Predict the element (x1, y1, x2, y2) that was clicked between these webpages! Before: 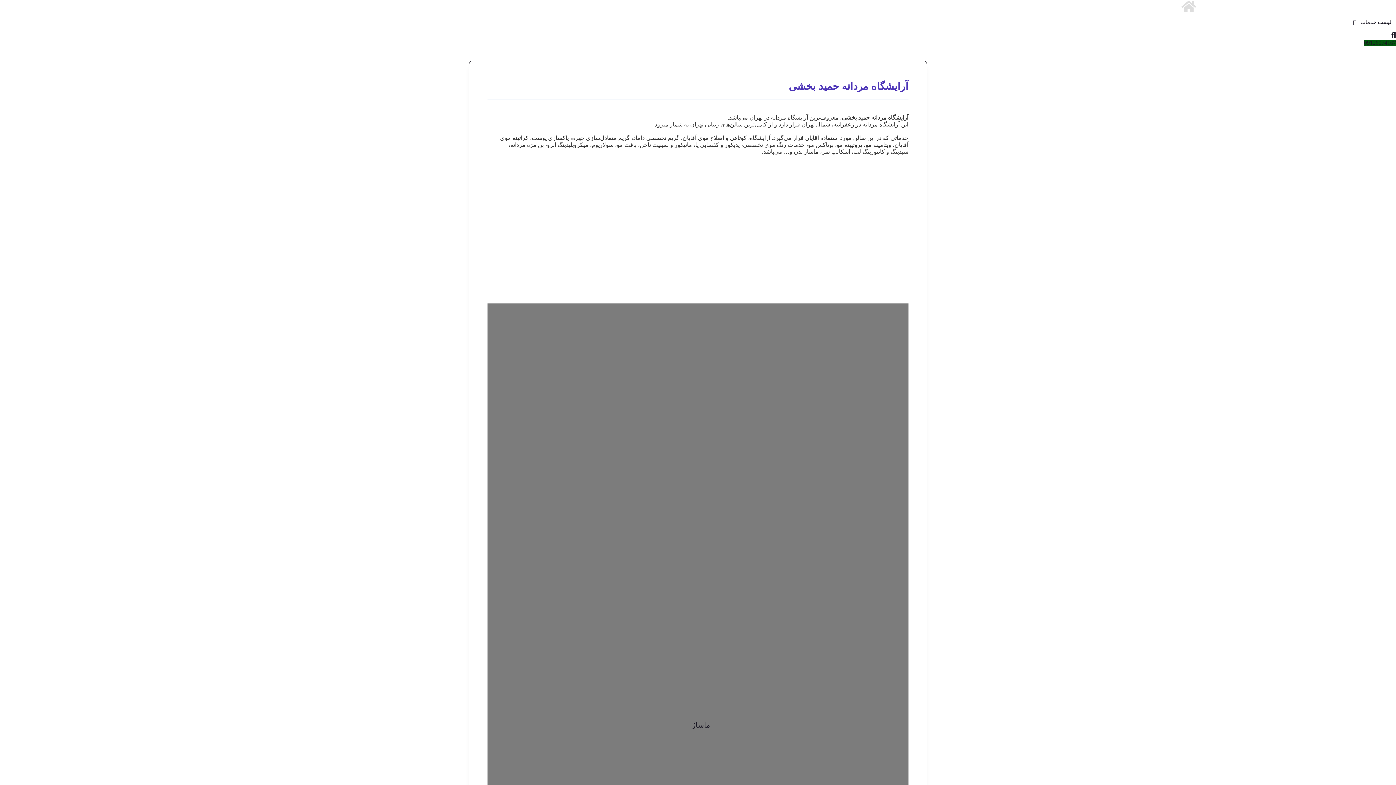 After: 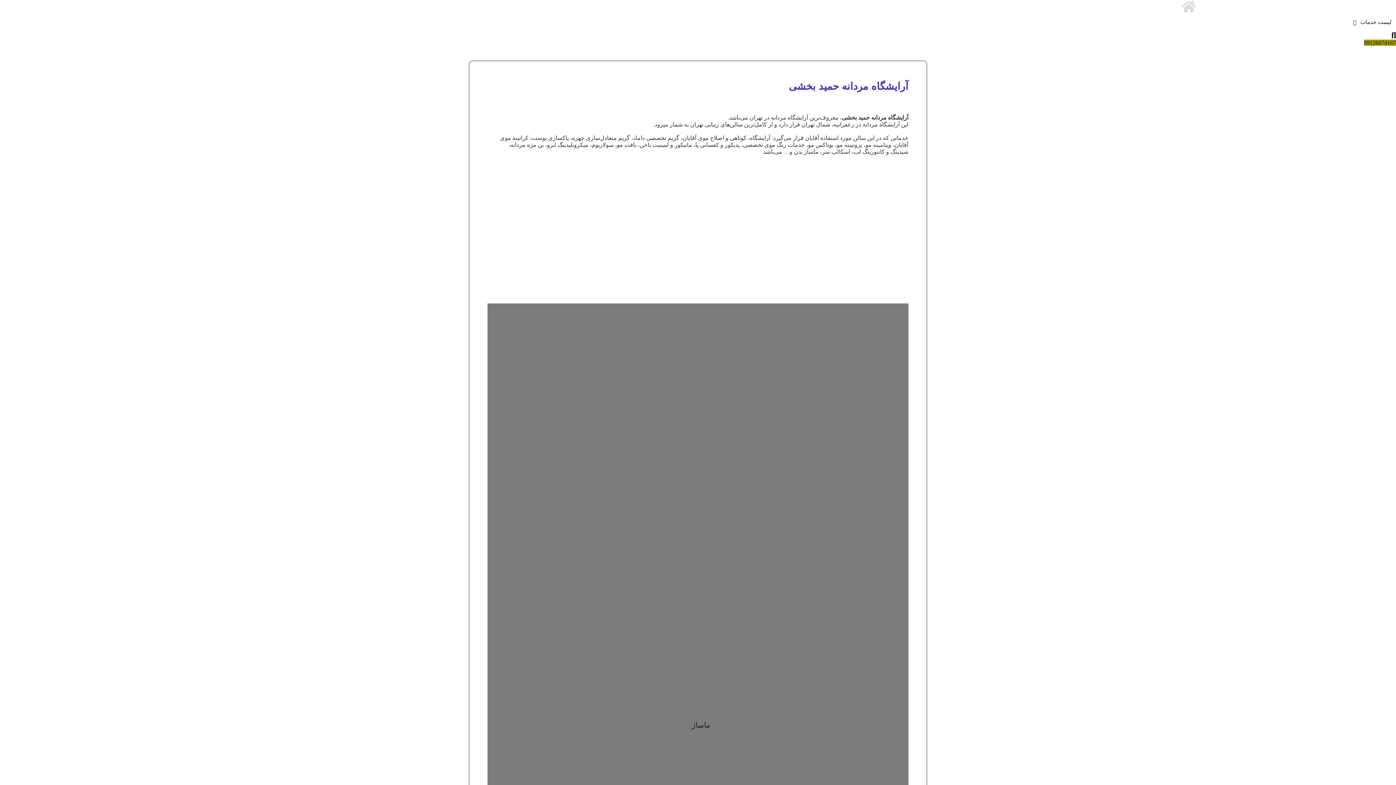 Action: label: 09126074167 bbox: (1364, 39, 1396, 45)